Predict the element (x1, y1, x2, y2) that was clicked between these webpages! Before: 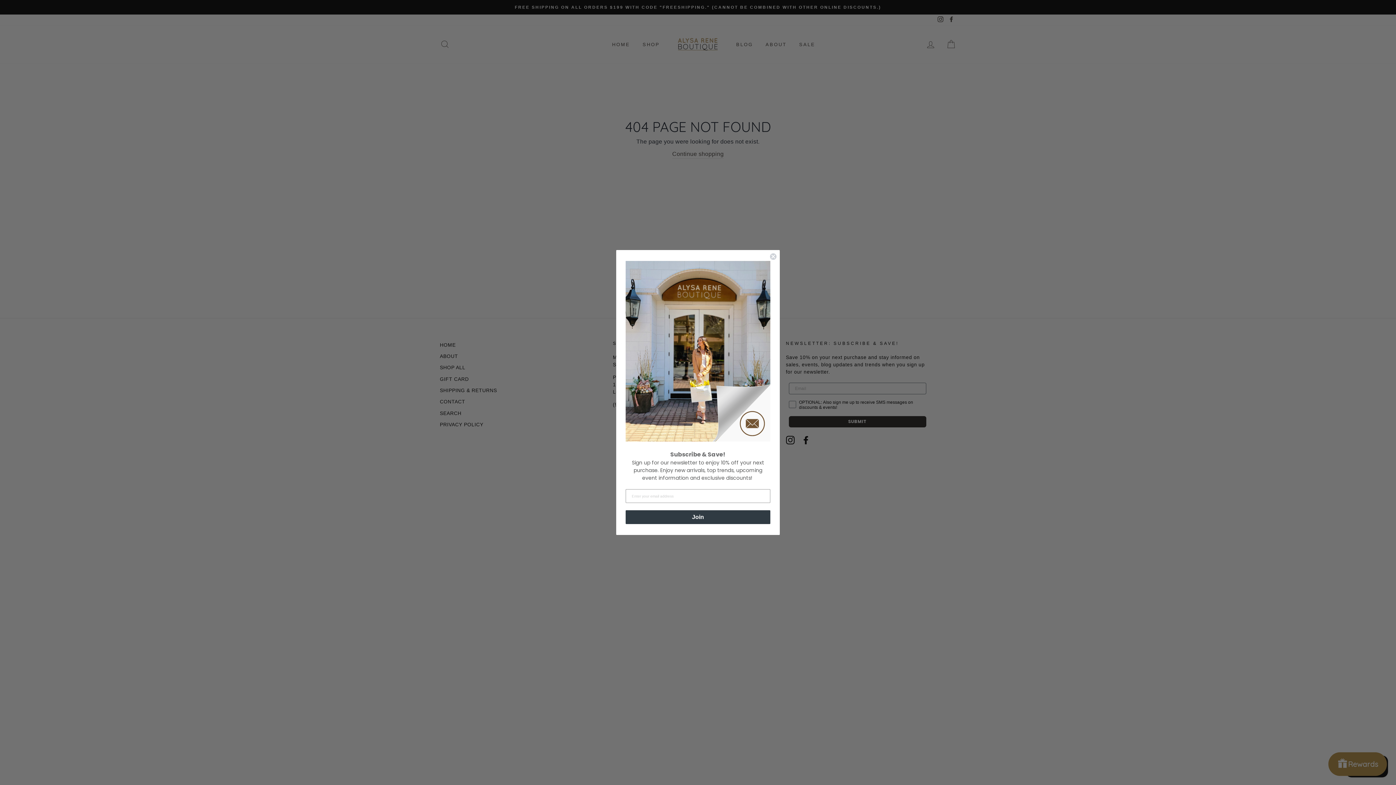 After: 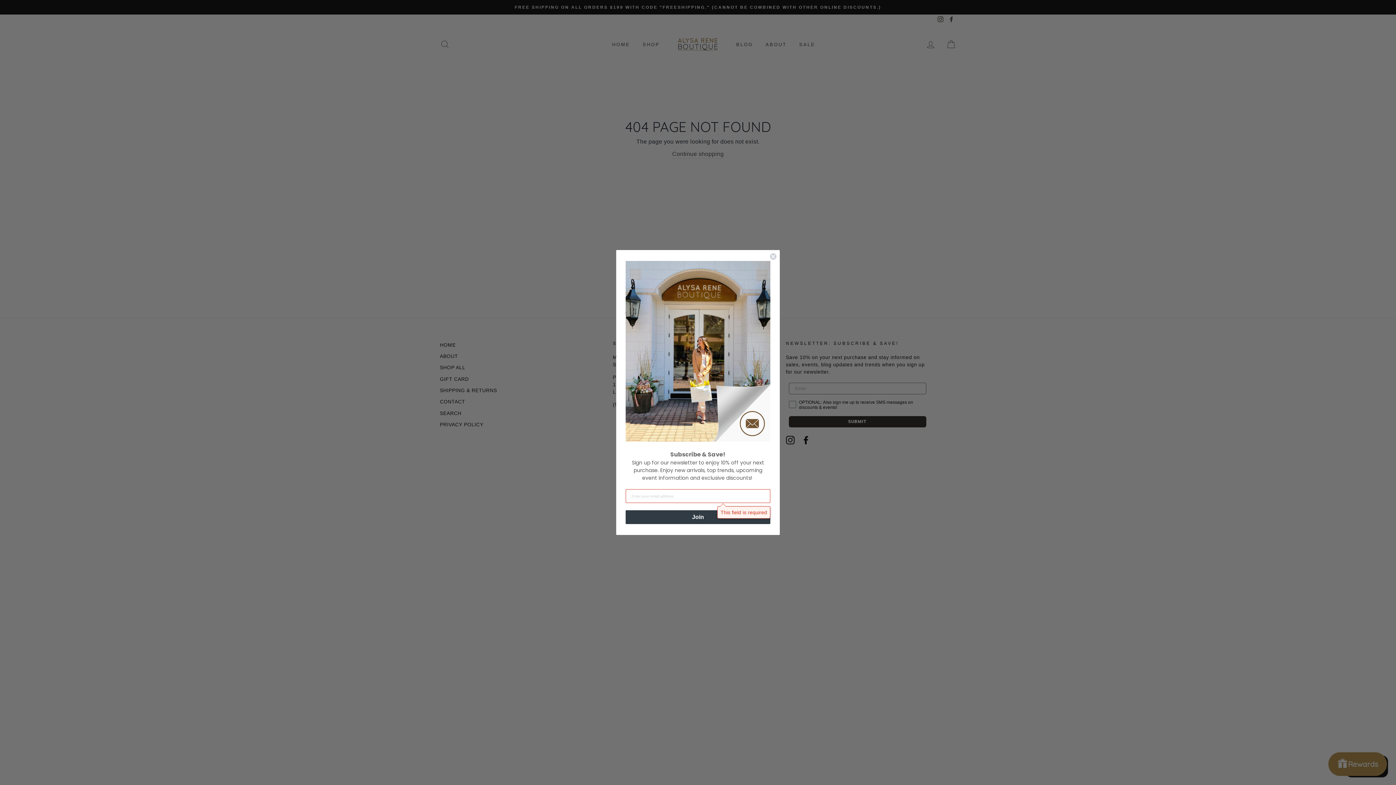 Action: label: Join bbox: (625, 510, 770, 524)